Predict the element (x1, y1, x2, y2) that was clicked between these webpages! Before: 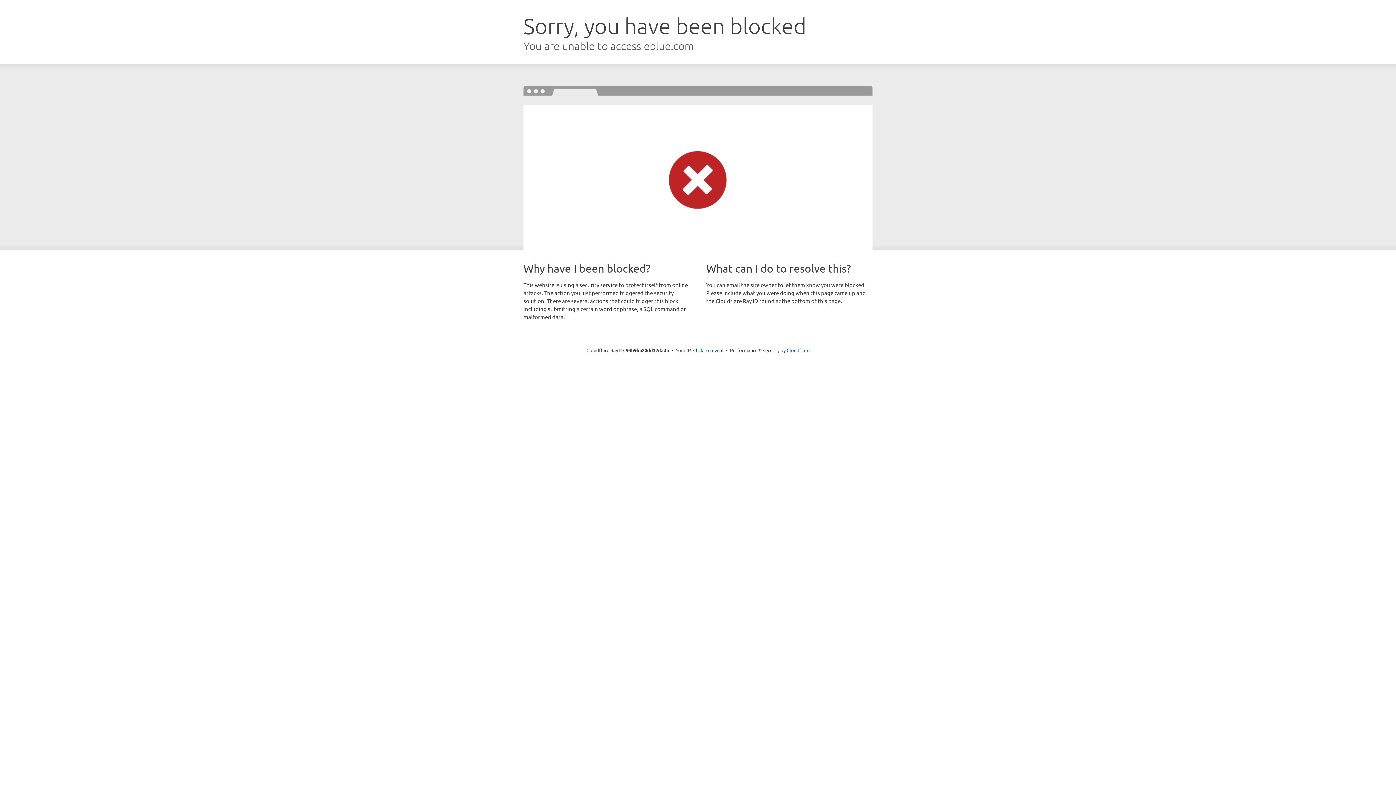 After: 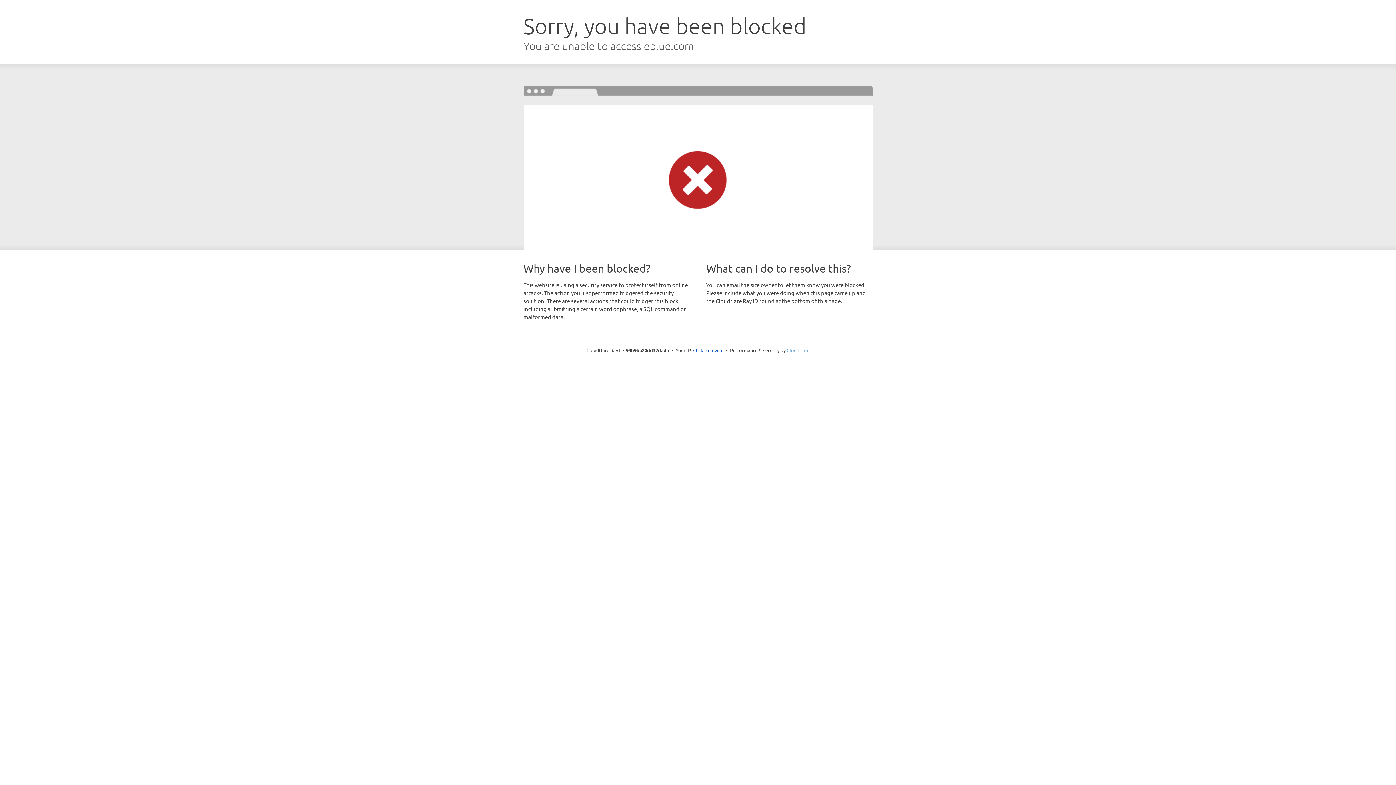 Action: bbox: (786, 347, 809, 353) label: Cloudflare